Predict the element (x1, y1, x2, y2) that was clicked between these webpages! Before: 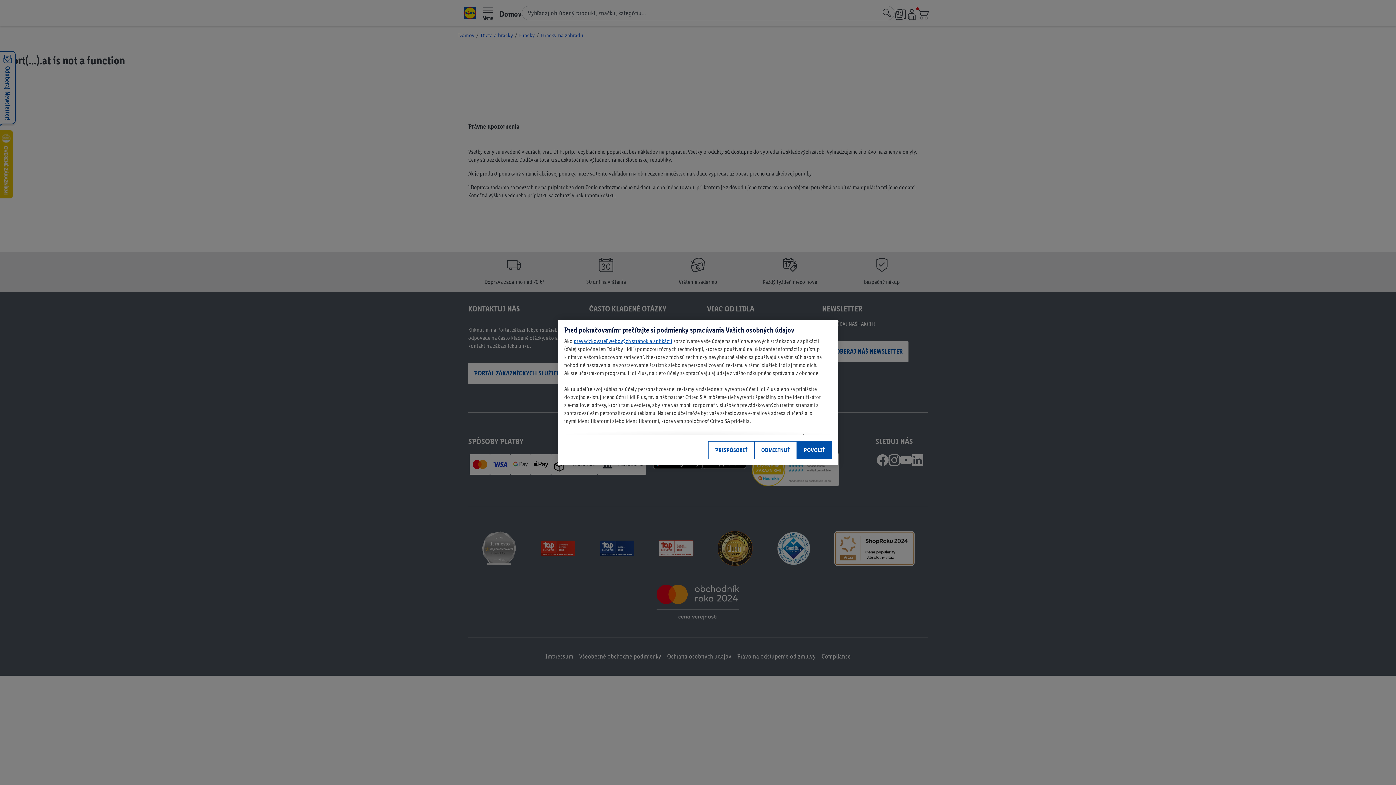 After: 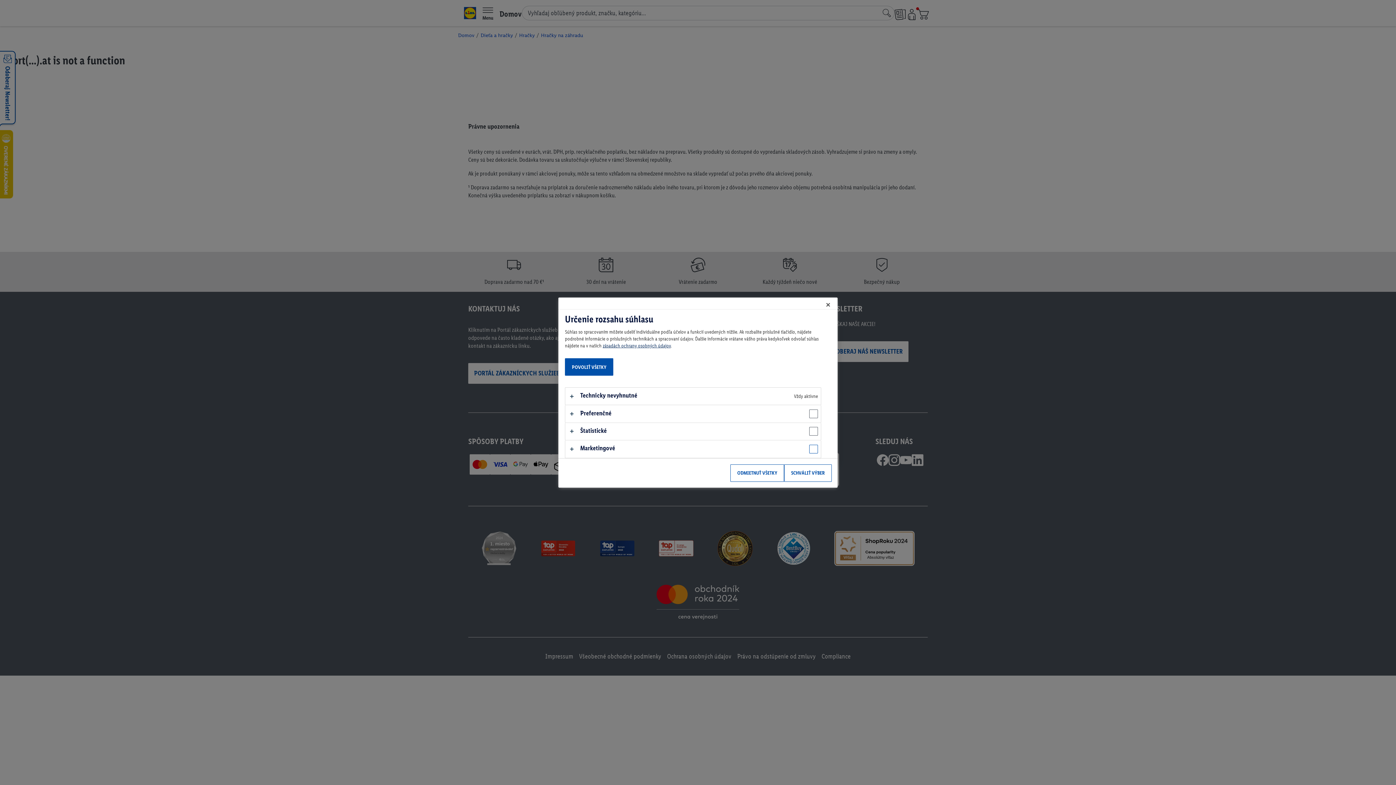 Action: bbox: (708, 441, 754, 459) label: PRISPÔSOBIŤ